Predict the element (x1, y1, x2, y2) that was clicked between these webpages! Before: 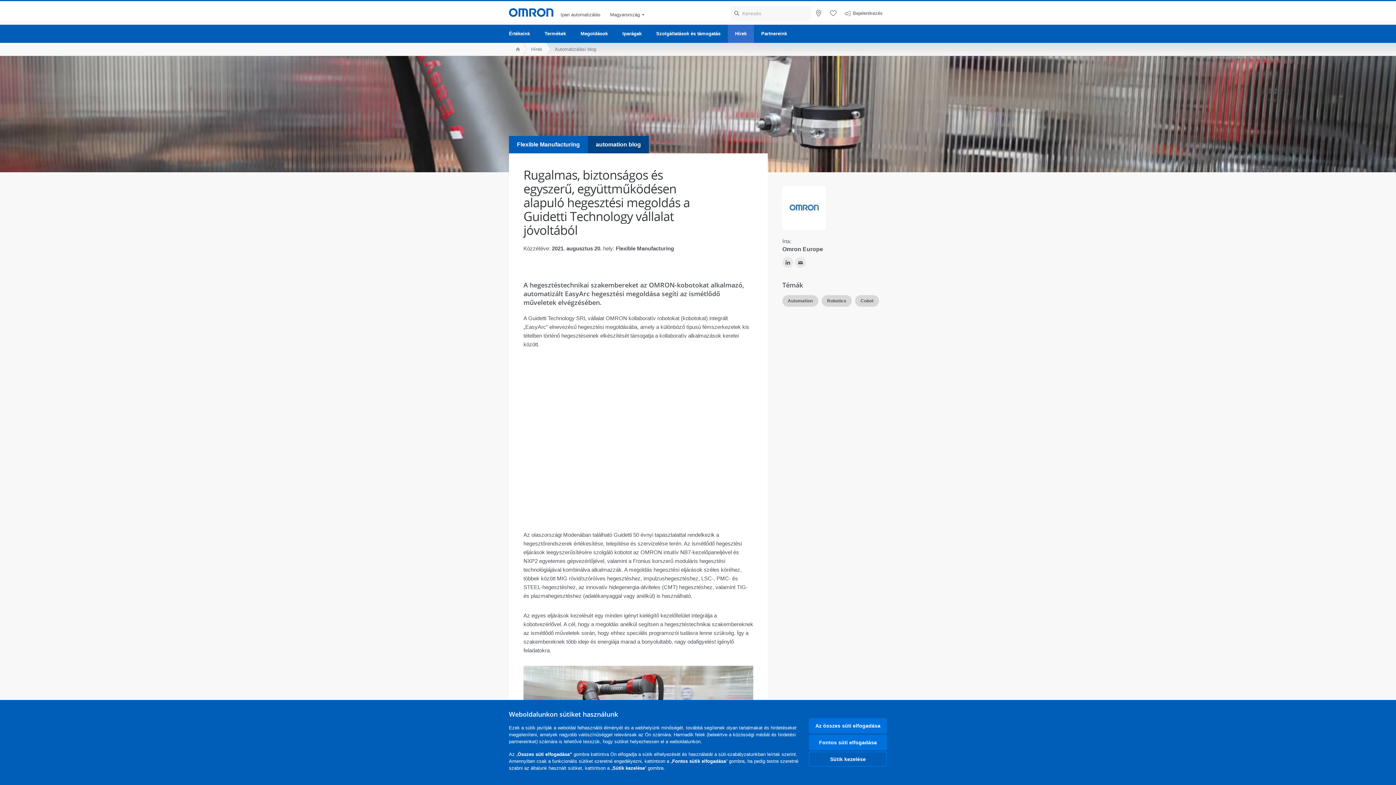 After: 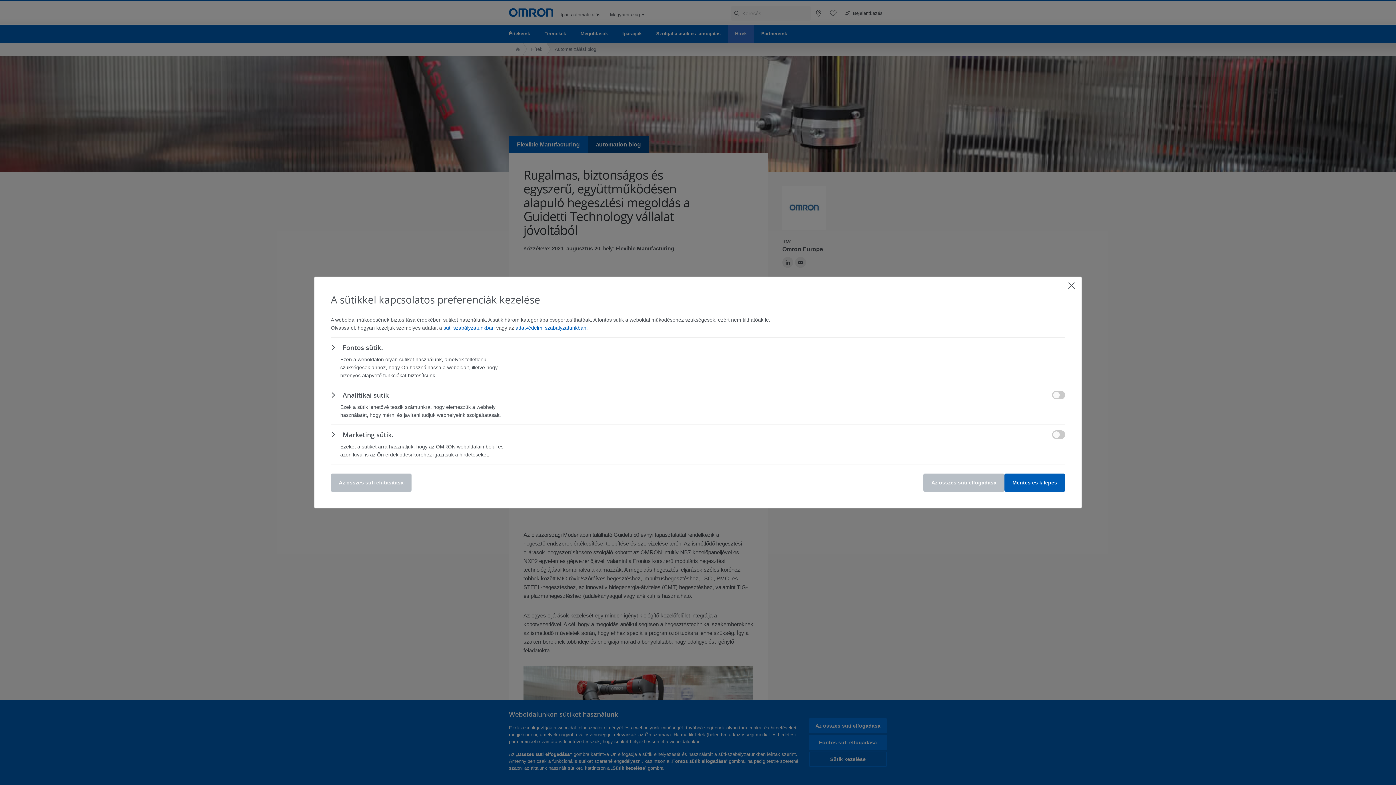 Action: label: Sütik kezelése bbox: (809, 752, 887, 767)